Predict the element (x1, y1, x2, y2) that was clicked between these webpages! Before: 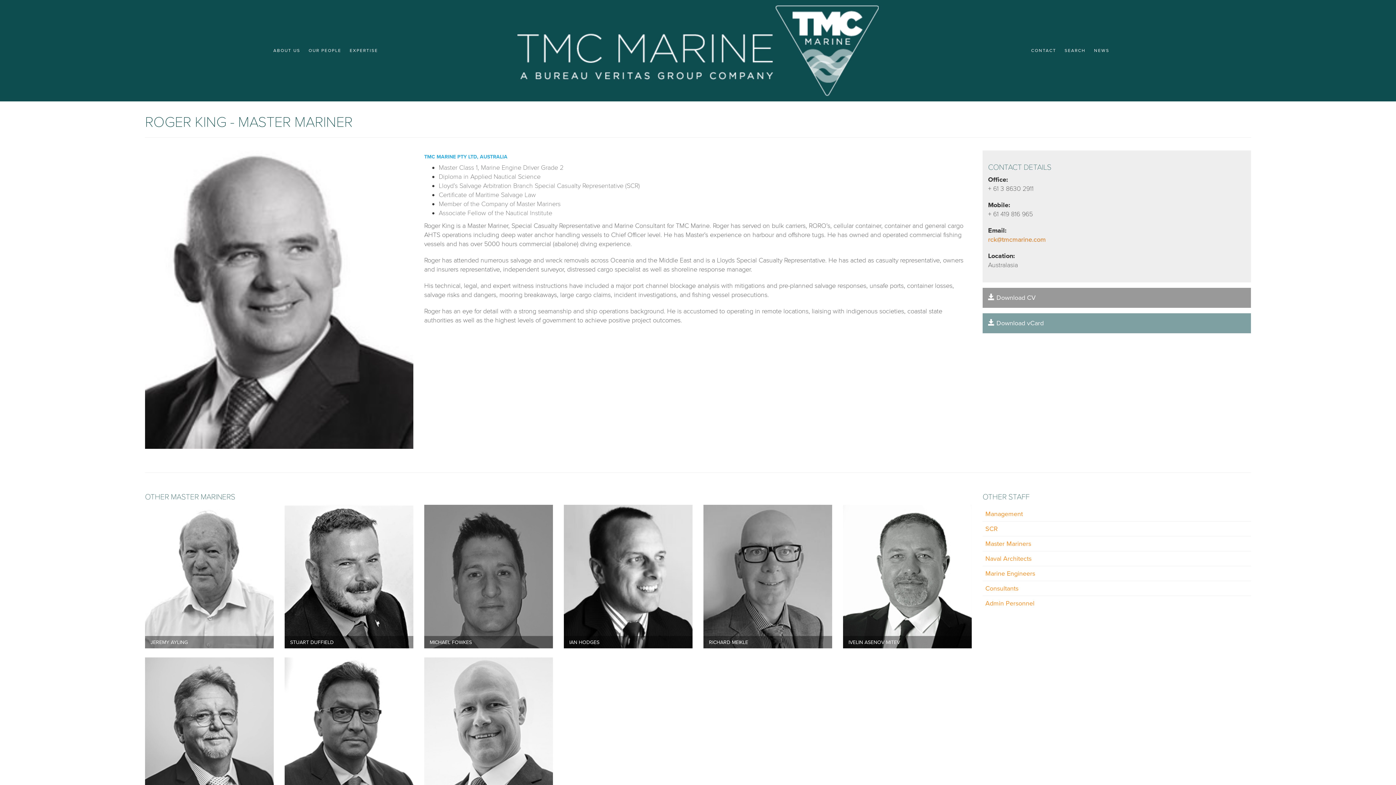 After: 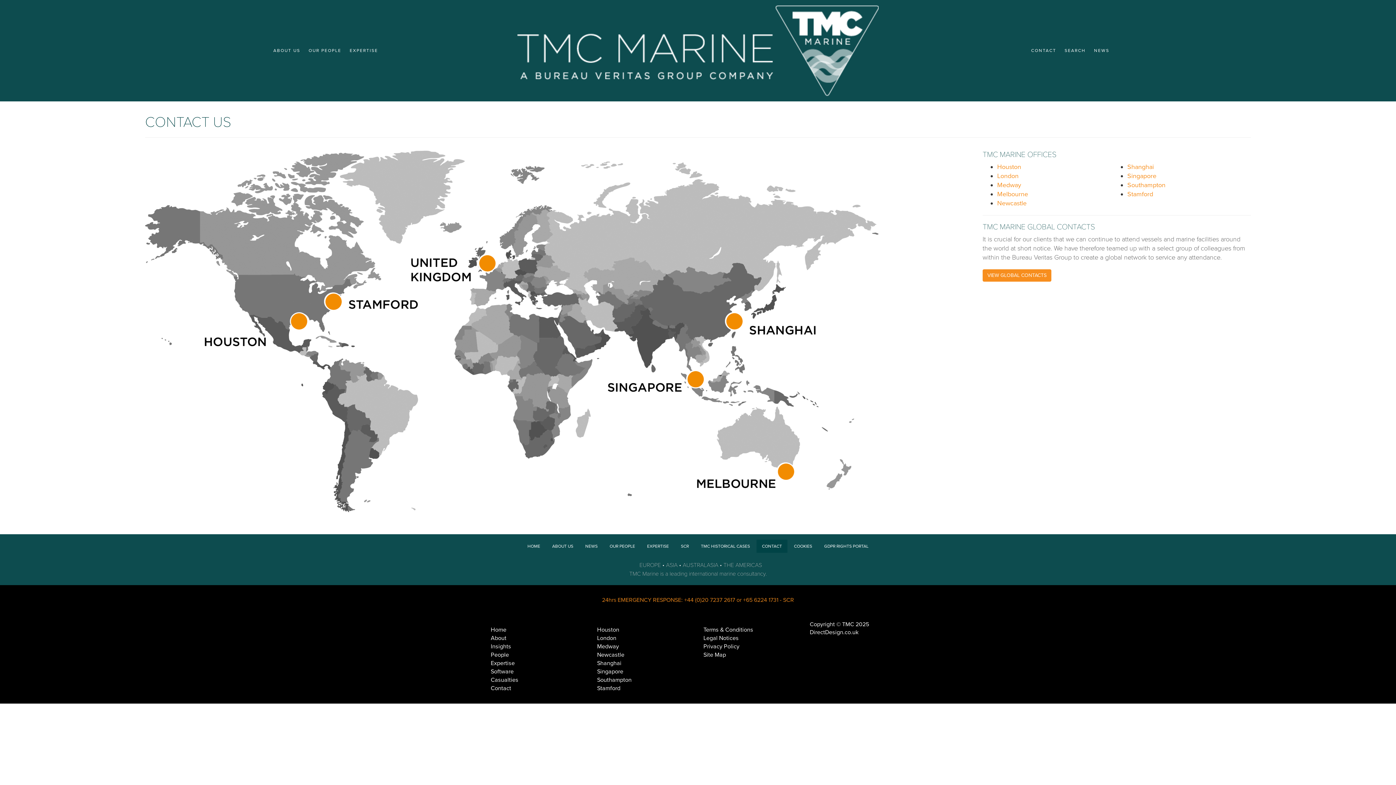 Action: bbox: (1031, 47, 1056, 53) label: CONTACT